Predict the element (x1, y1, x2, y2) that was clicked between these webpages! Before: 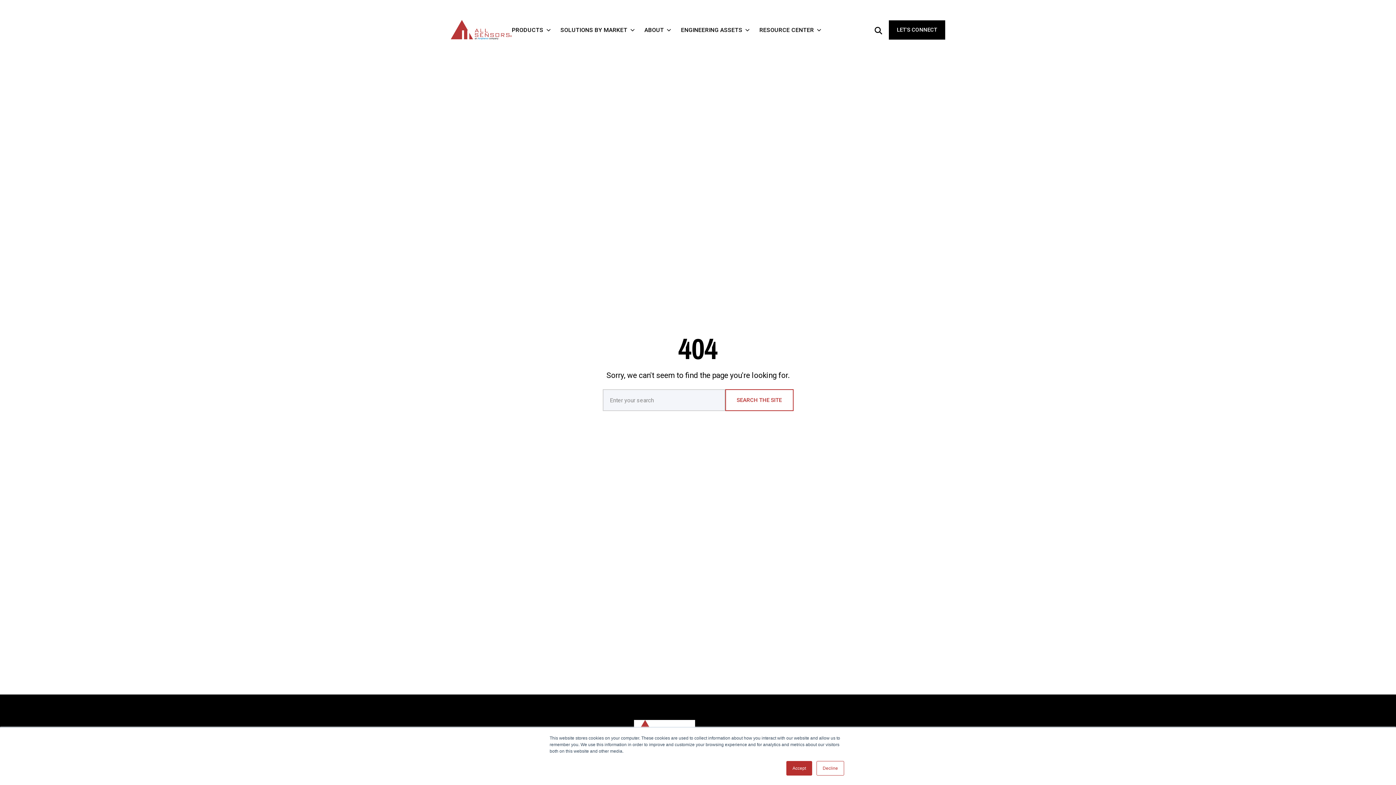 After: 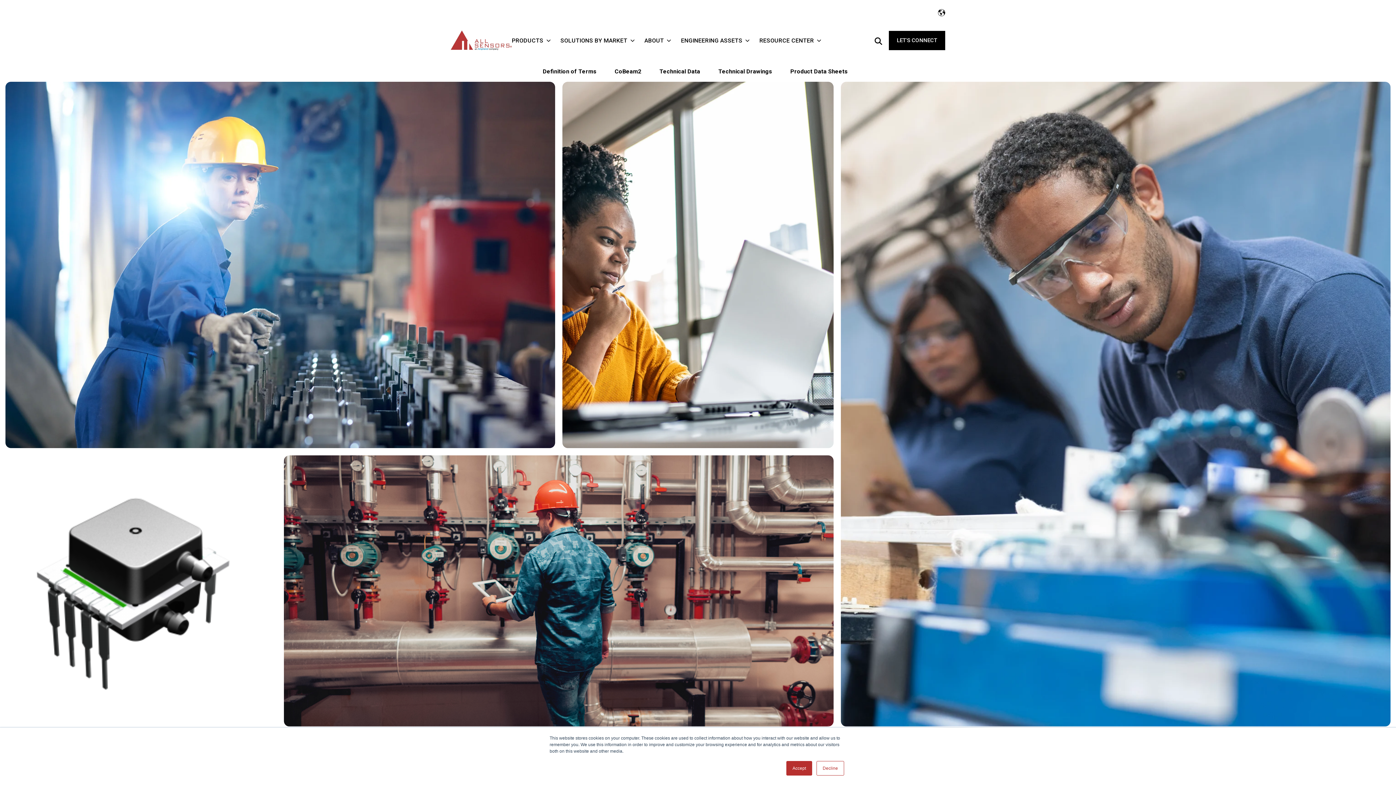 Action: label: ENGINEERING ASSETS bbox: (681, 27, 742, 32)